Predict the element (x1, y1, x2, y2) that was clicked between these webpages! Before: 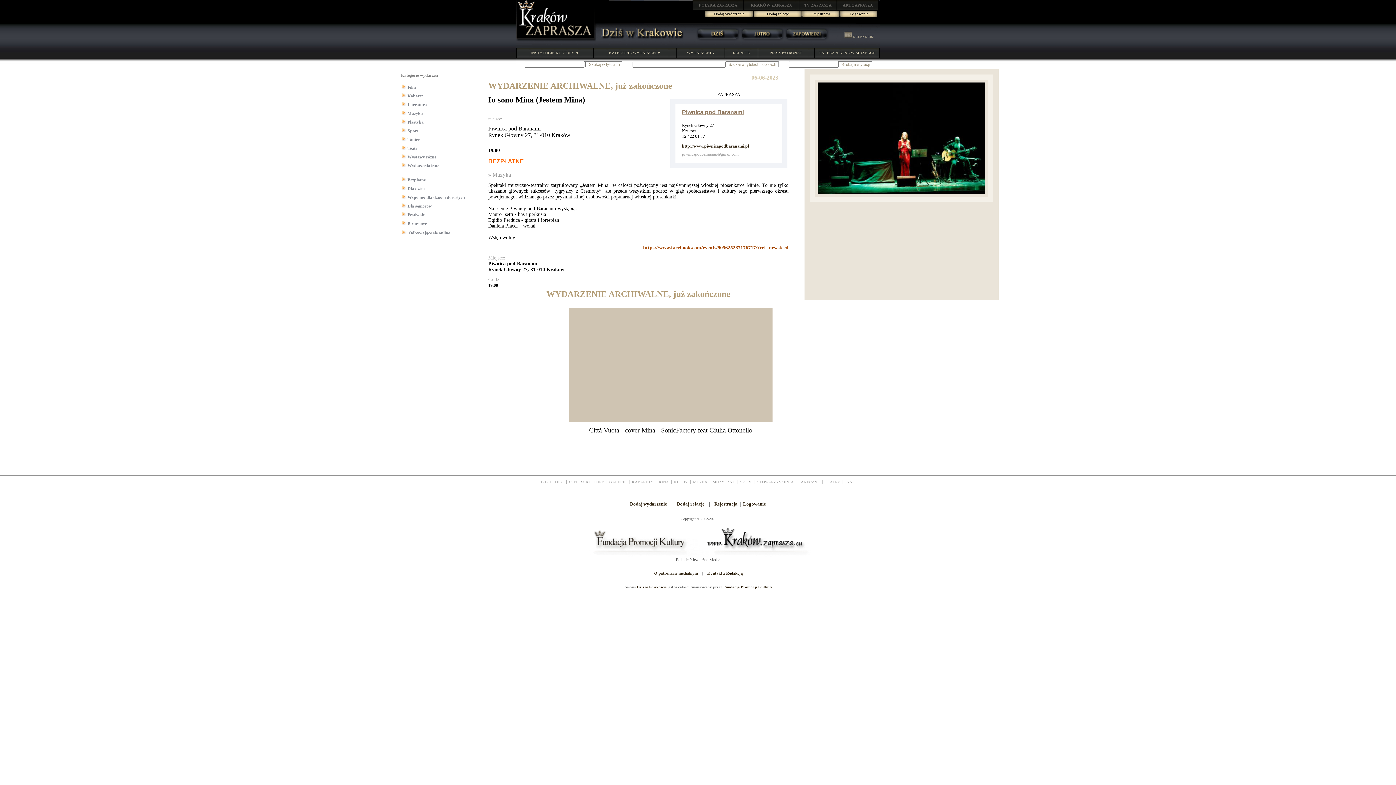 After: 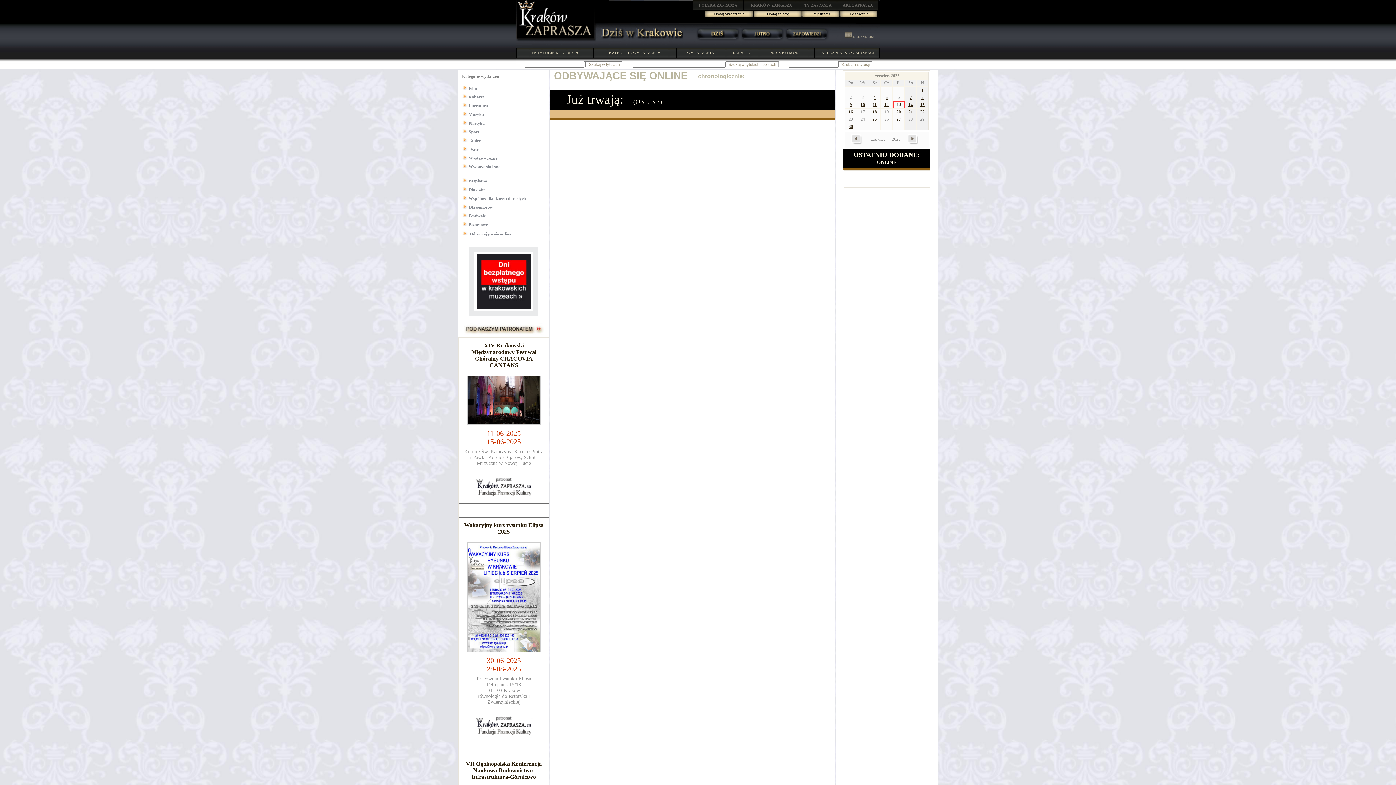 Action: bbox: (407, 230, 450, 235) label:  Odbywające się online